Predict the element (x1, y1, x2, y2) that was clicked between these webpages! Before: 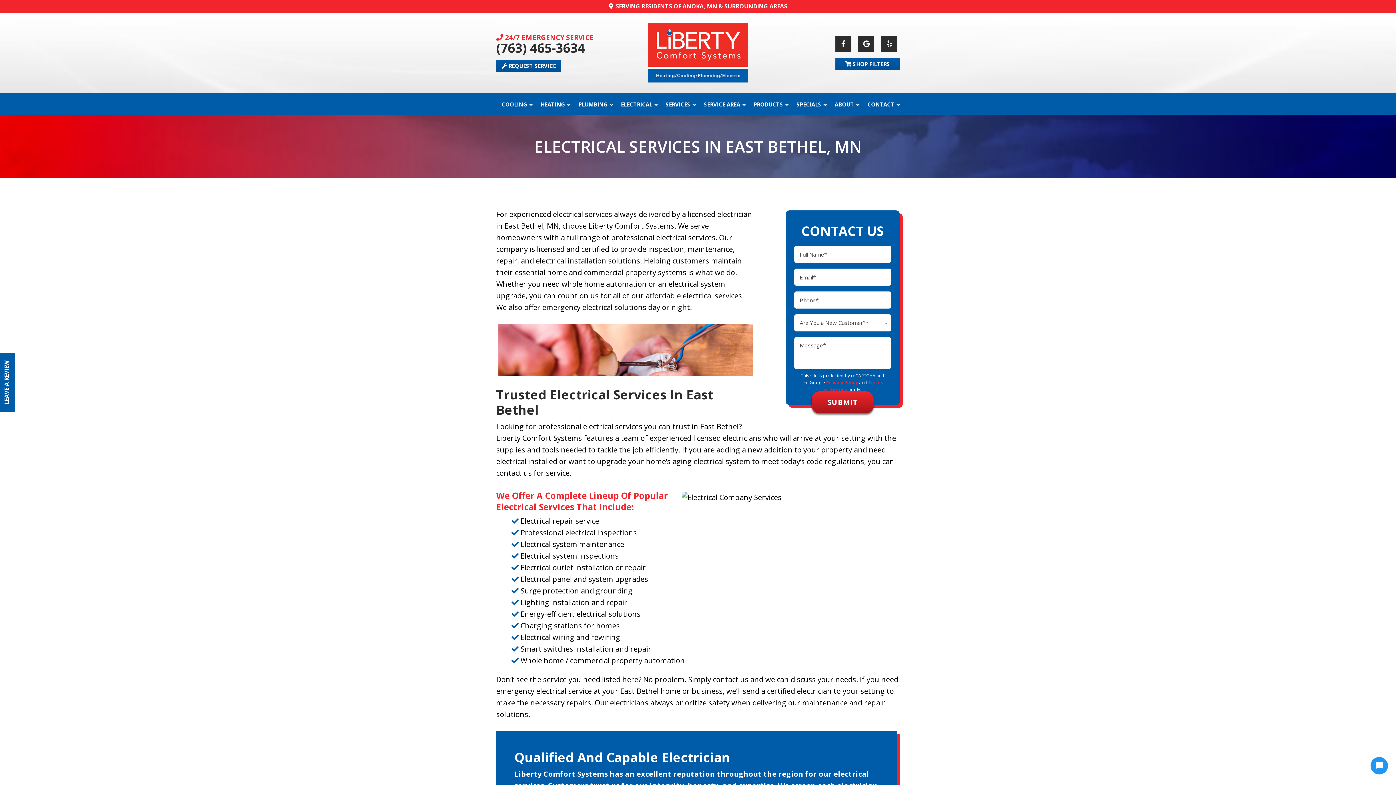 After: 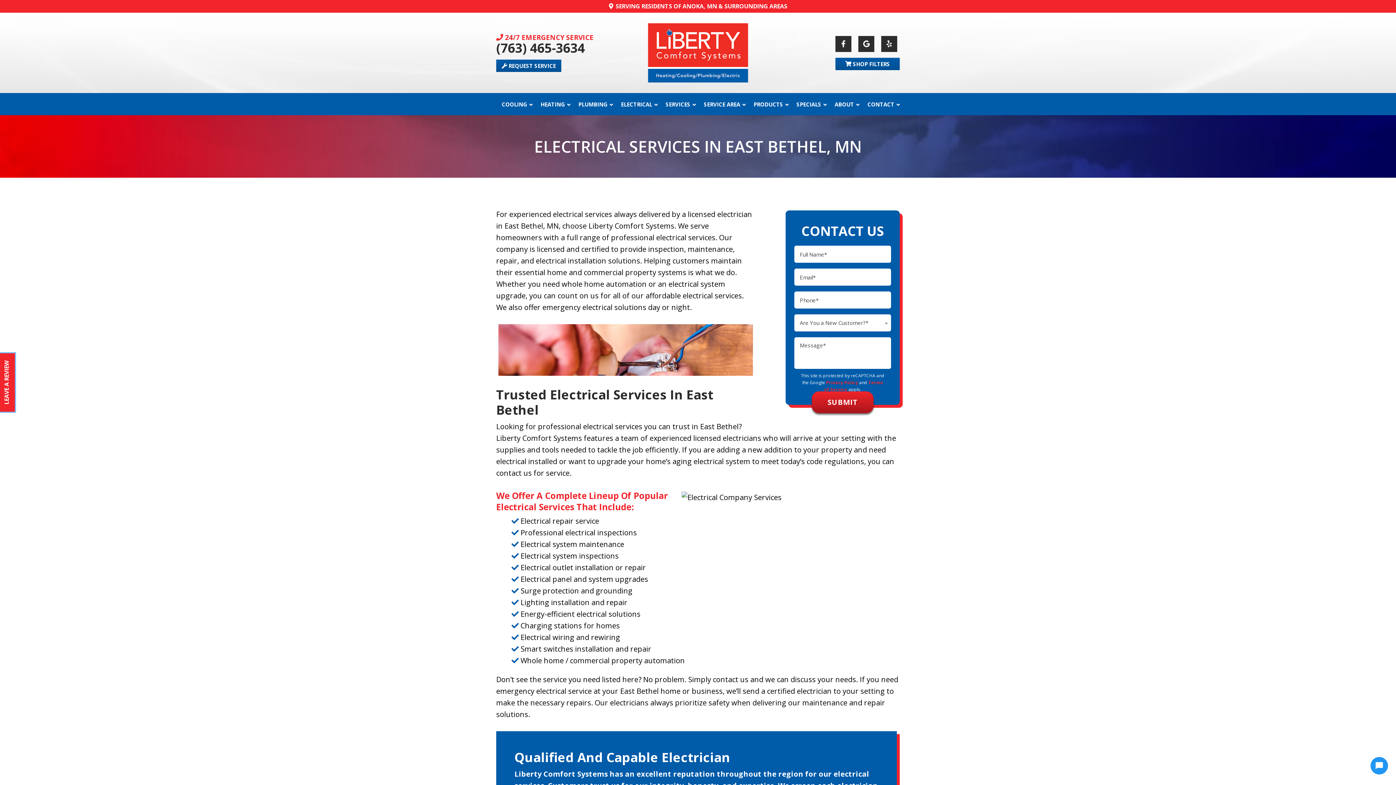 Action: label: LEAVE A REVIEW bbox: (-1, 353, 14, 412)